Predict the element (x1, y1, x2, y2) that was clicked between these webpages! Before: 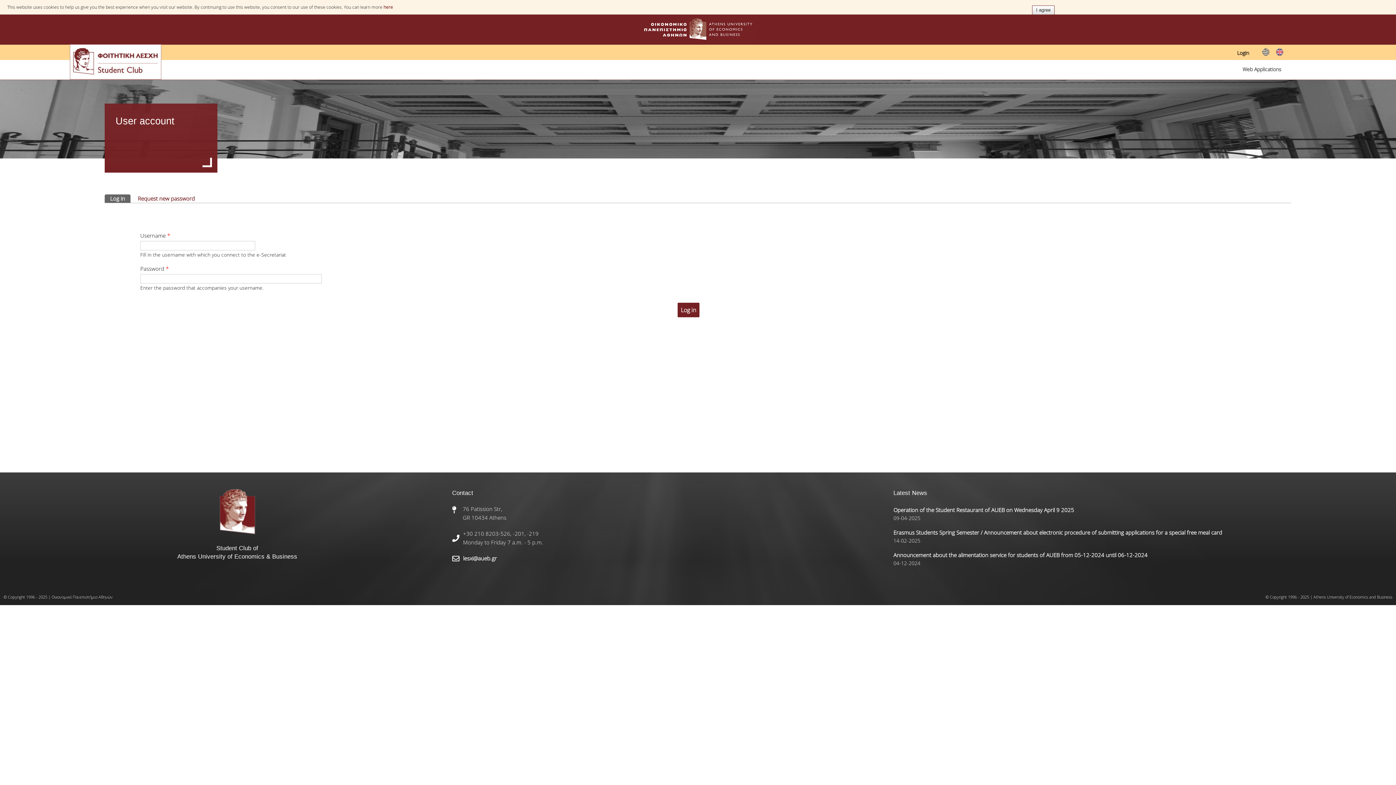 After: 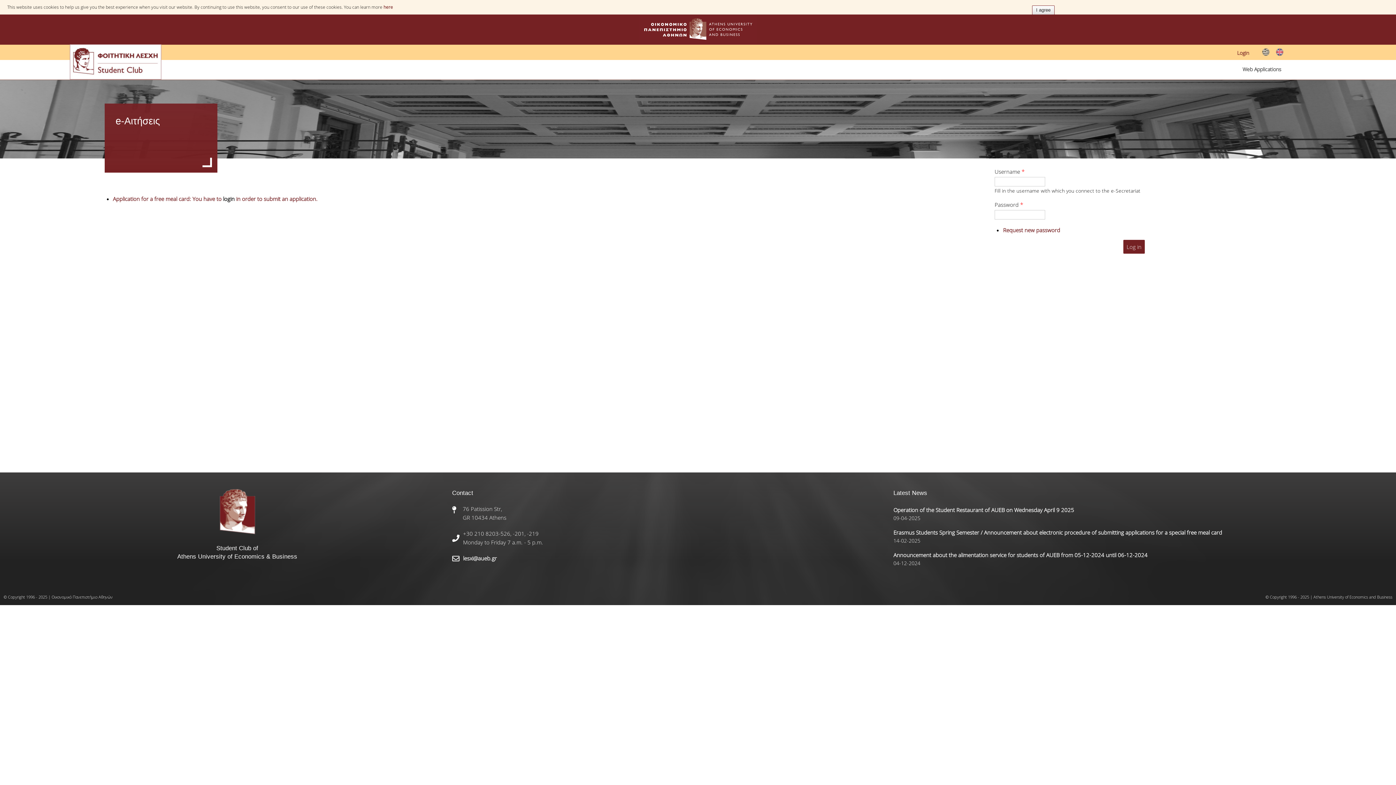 Action: label: Web Applications bbox: (1239, 60, 1284, 78)